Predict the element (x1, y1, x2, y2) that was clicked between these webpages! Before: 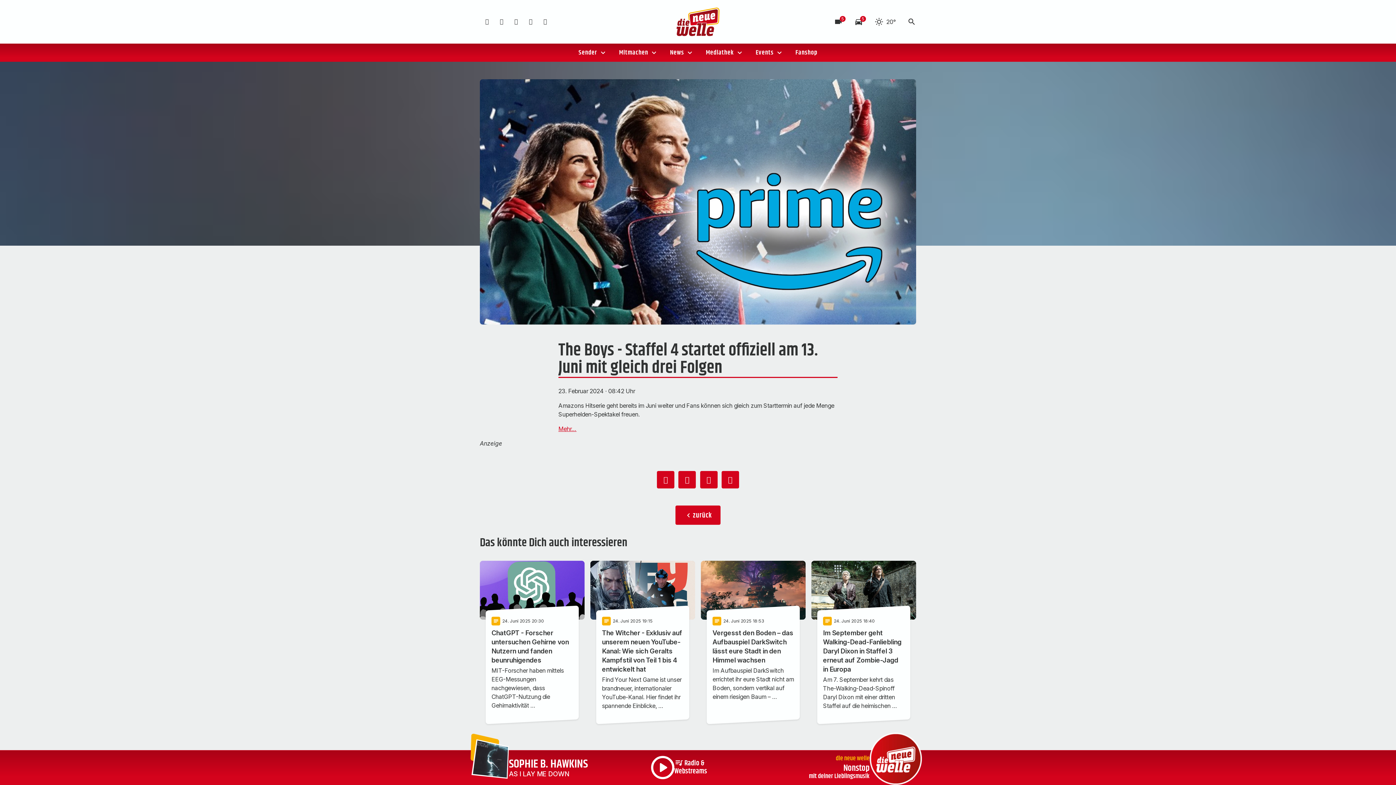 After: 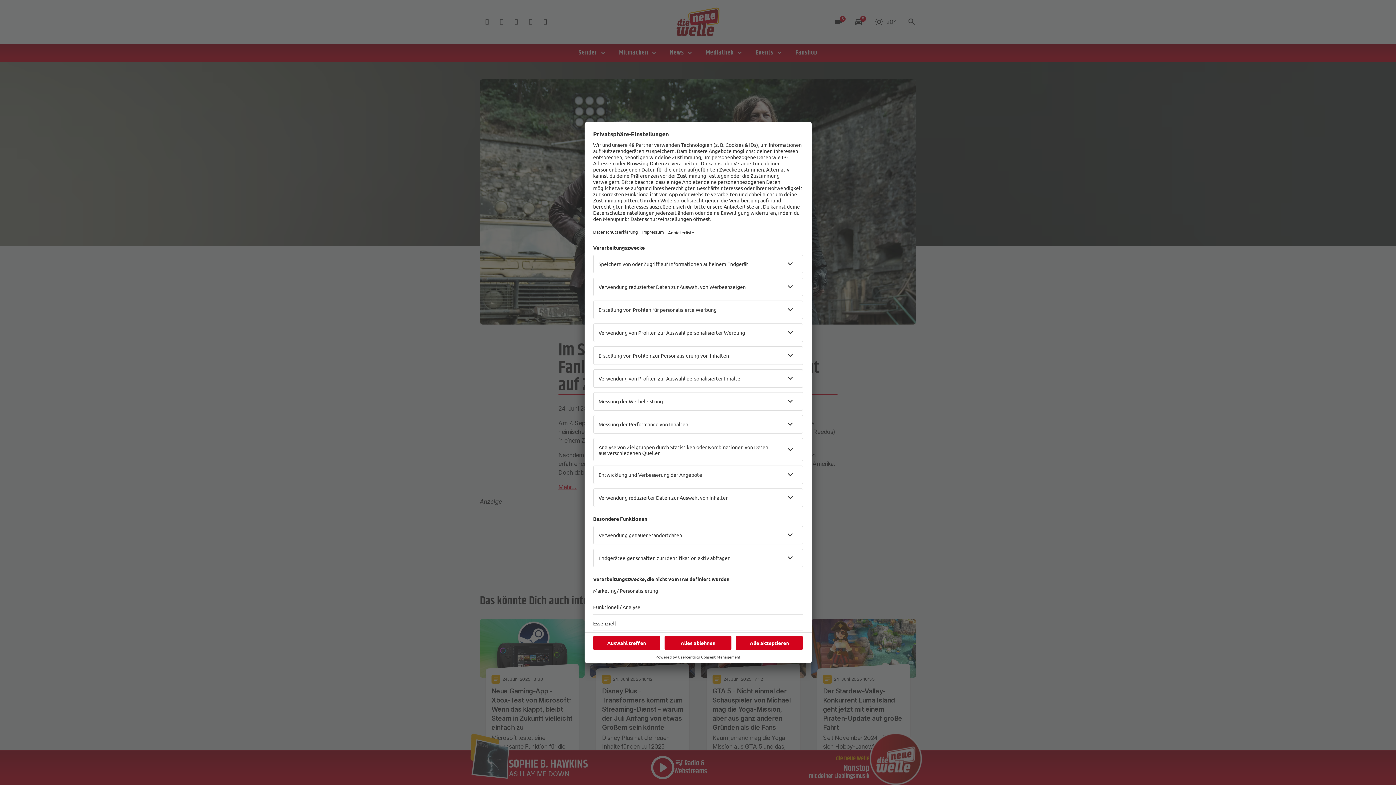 Action: bbox: (811, 561, 916, 733) label: notes
24
. Juni 2025 18:40
Im September geht Walking-Dead-Fanliebling Daryl Dixon in Staffel 3 erneut auf Zombie-Jagd in Europa
Am 7. September kehrt das The-Walking-Dead-Spinoff Daryl Dixon mit einer dritten Staffel auf die heimischen …